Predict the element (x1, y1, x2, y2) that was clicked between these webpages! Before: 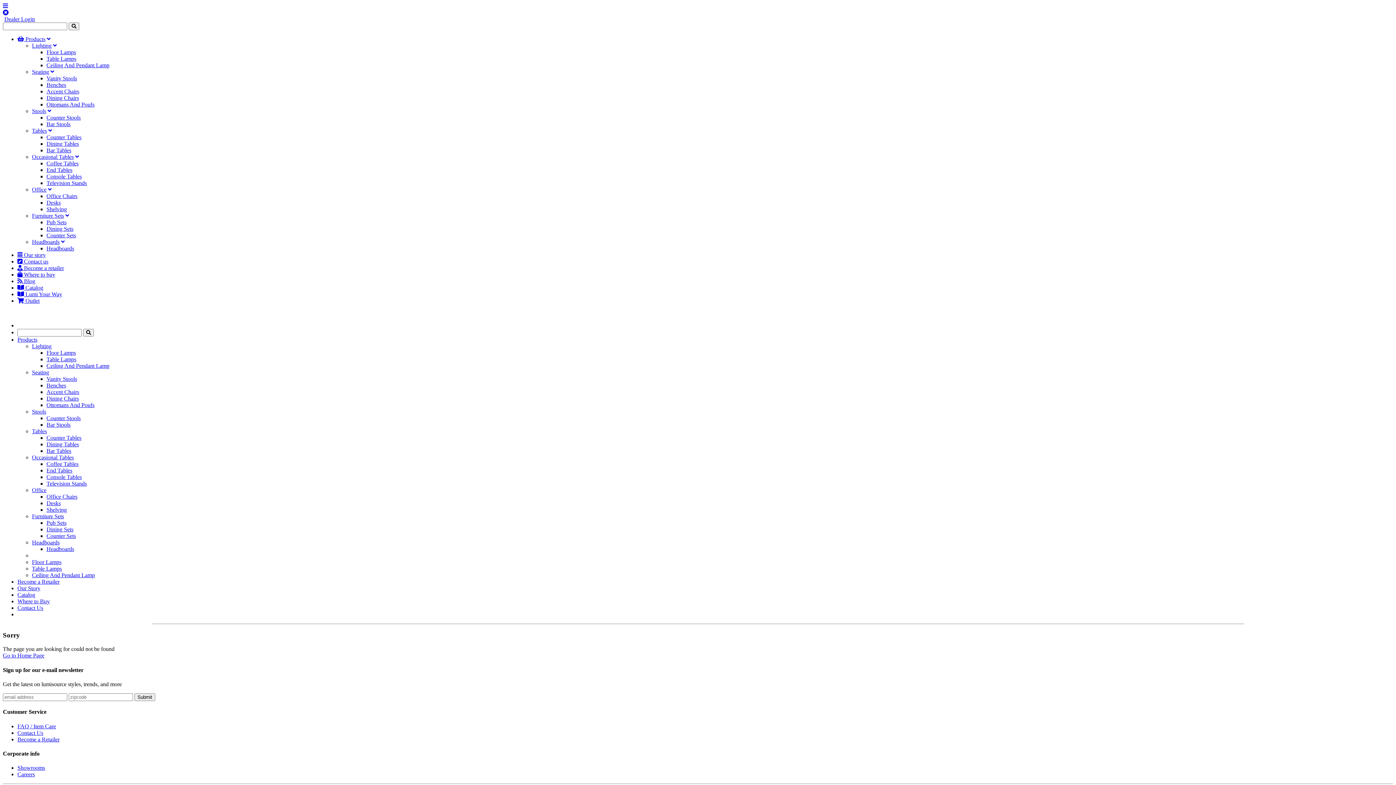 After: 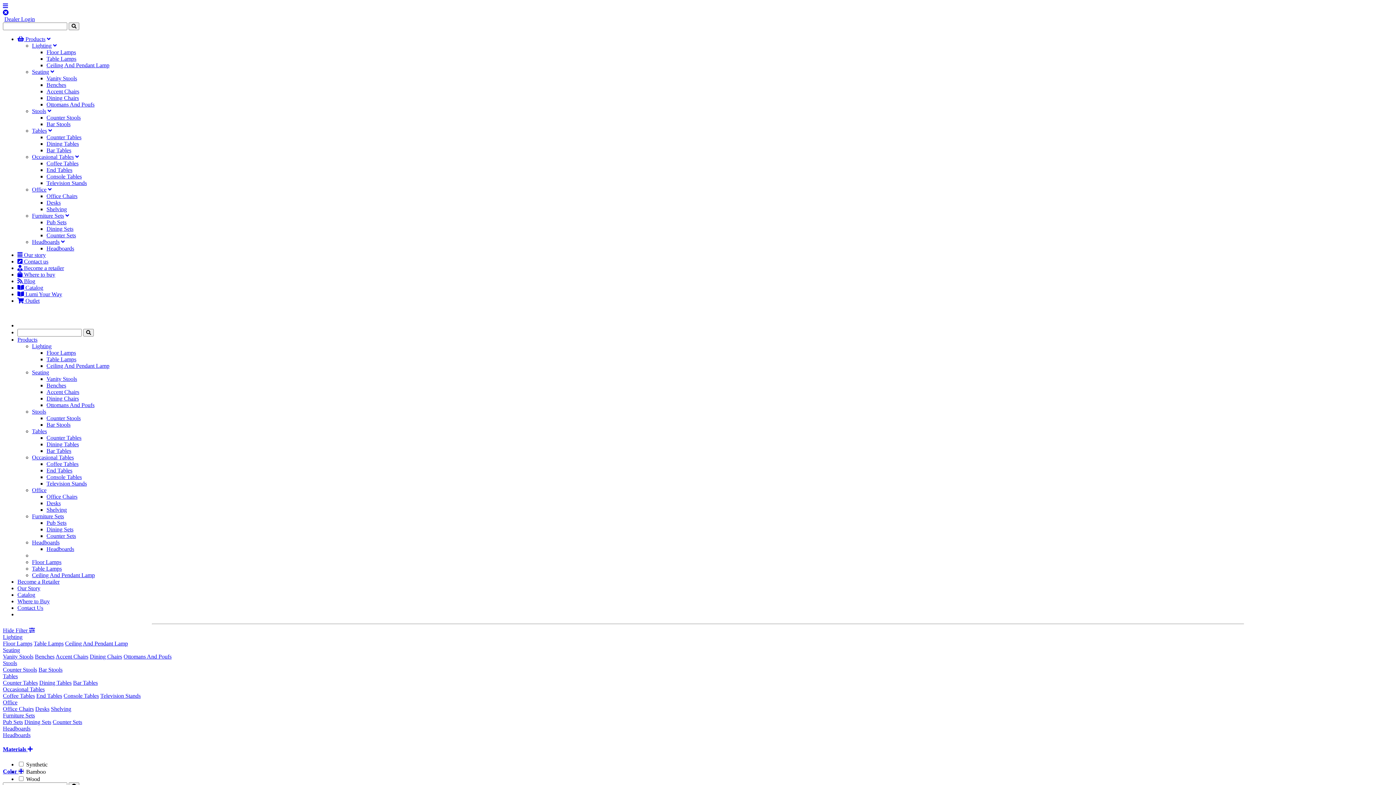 Action: label: Desks bbox: (46, 199, 60, 205)